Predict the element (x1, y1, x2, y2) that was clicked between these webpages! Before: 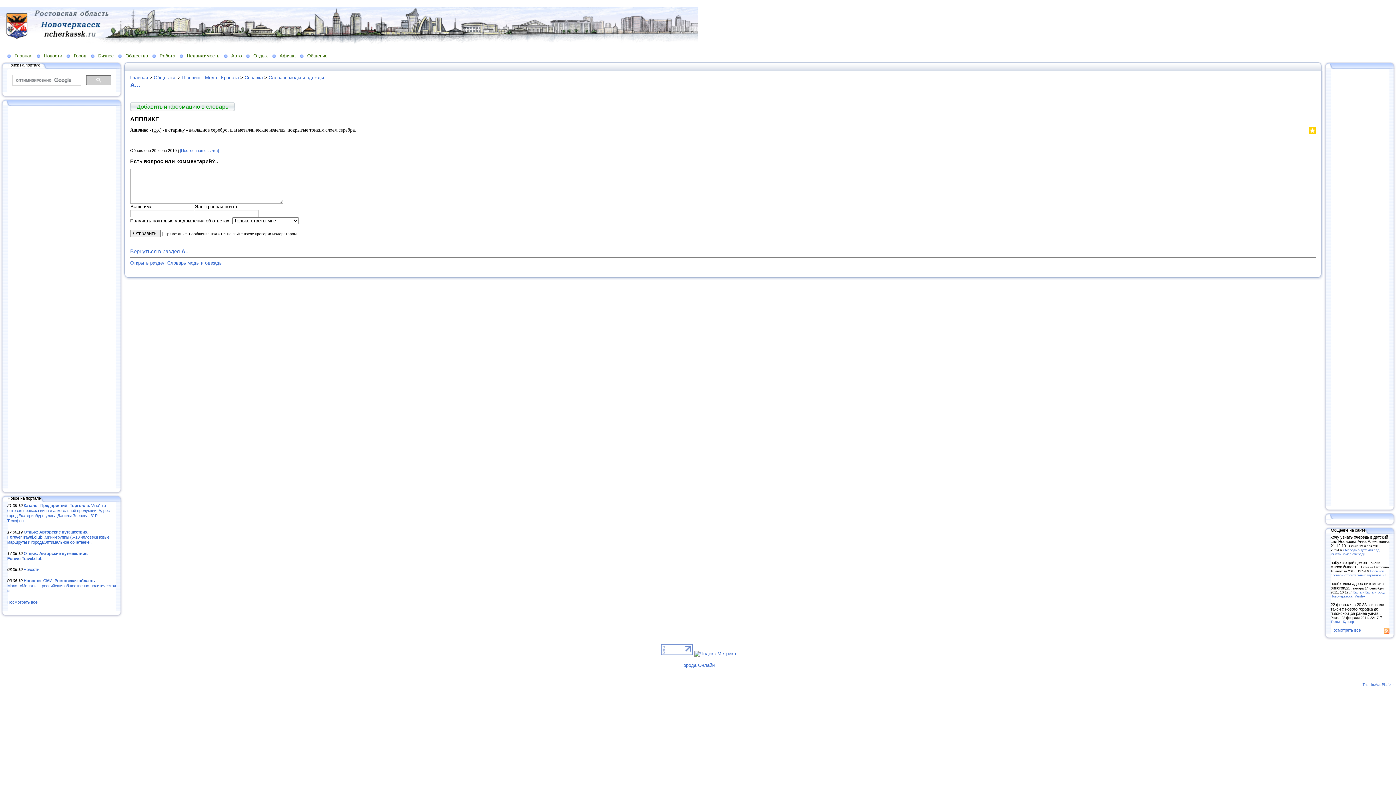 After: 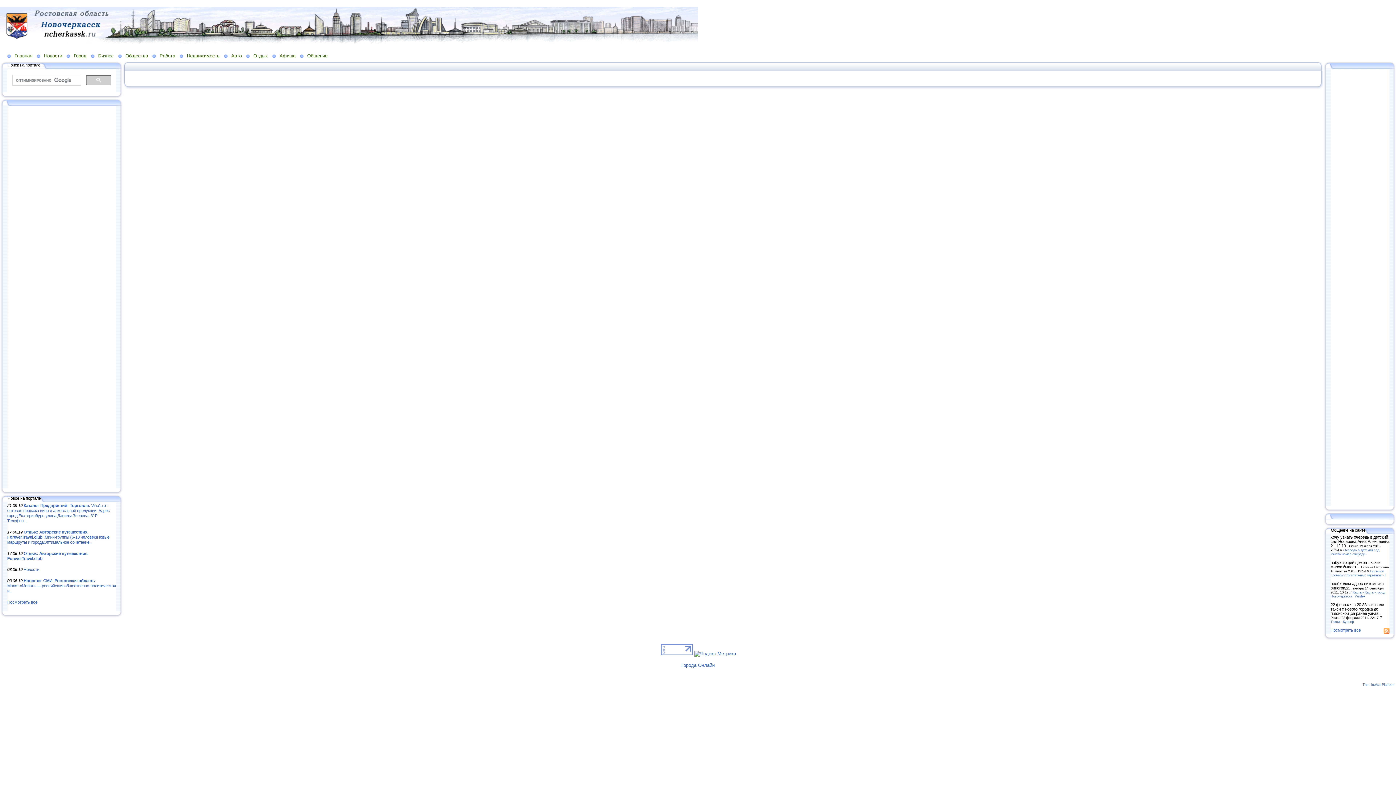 Action: label: Добавить информацию в словарь bbox: (130, 102, 234, 111)